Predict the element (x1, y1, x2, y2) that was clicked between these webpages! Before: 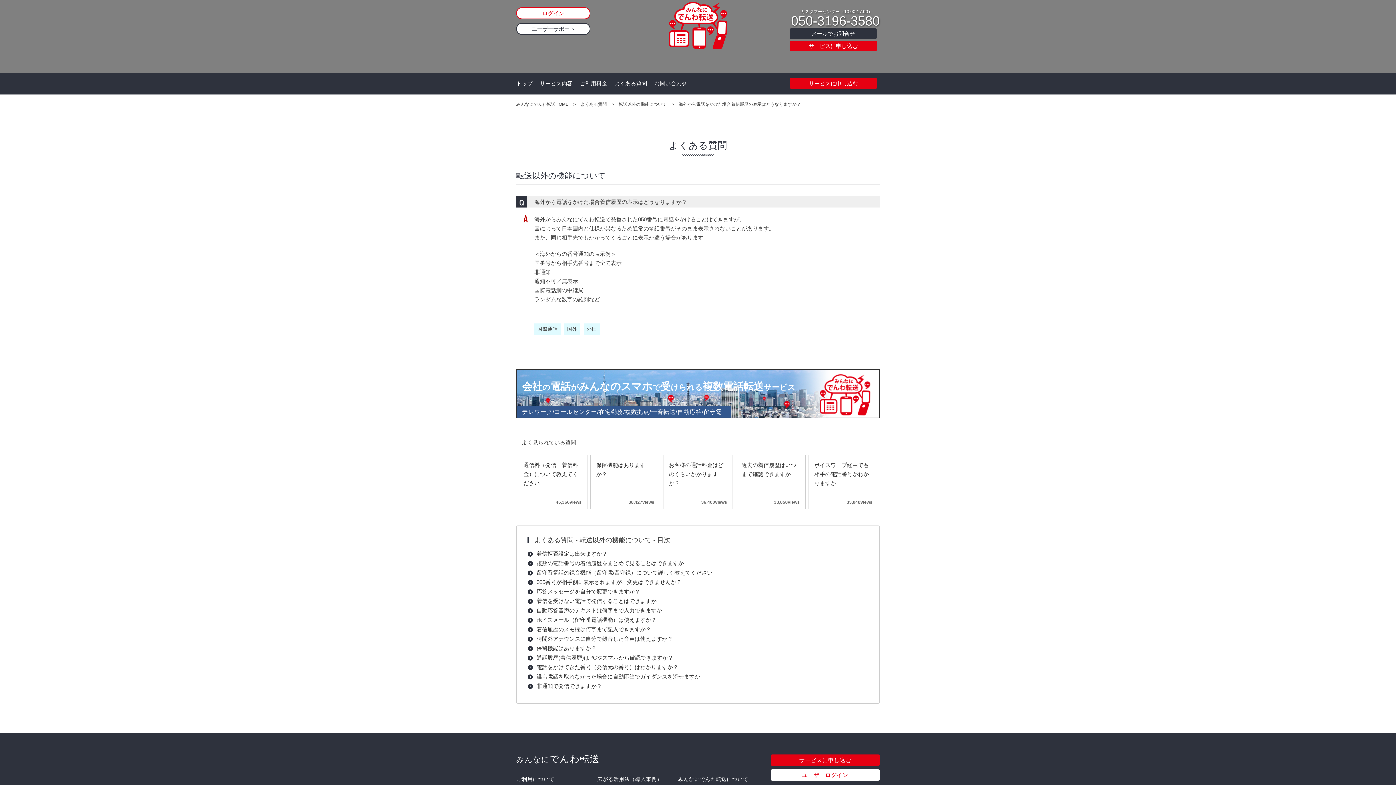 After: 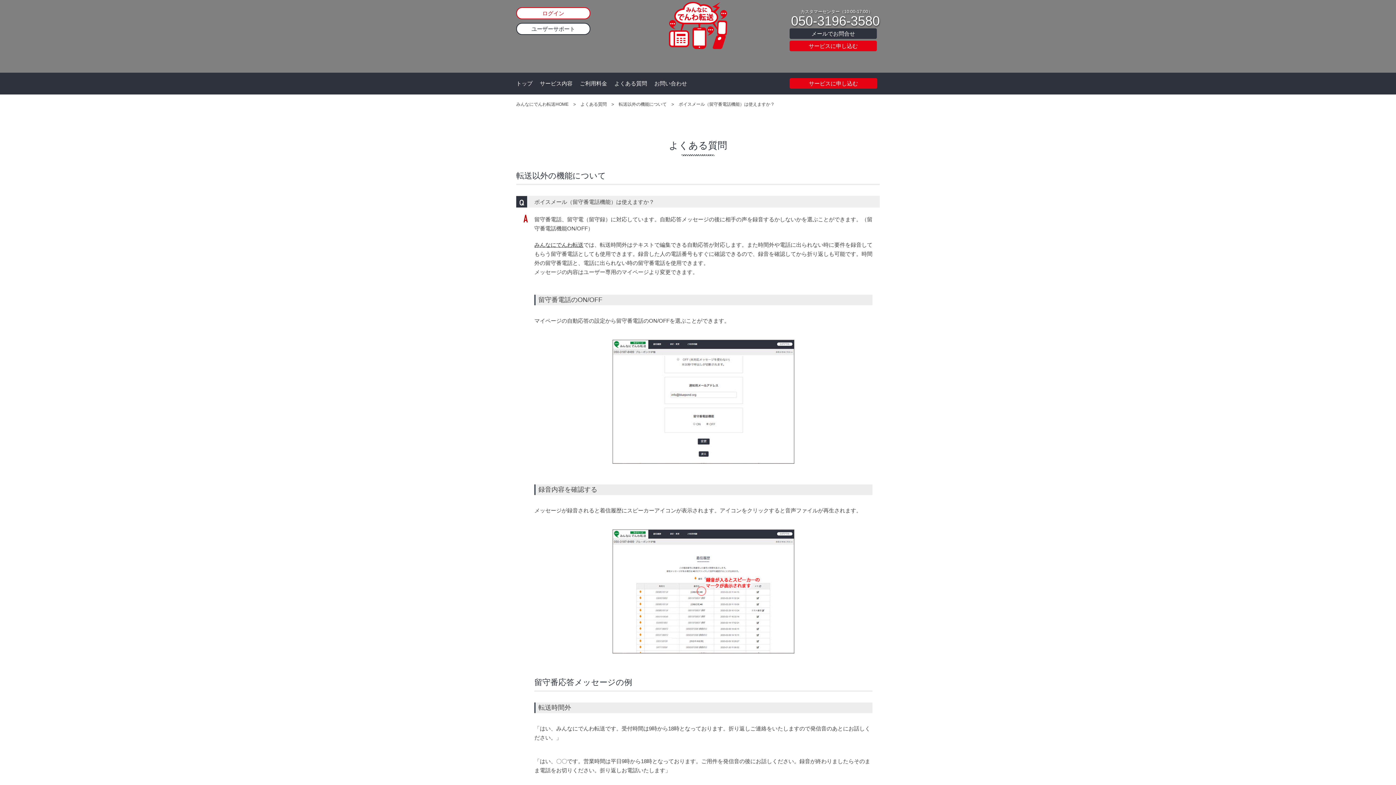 Action: bbox: (536, 616, 656, 623) label: ボイスメール（留守番電話機能）は使えますか？